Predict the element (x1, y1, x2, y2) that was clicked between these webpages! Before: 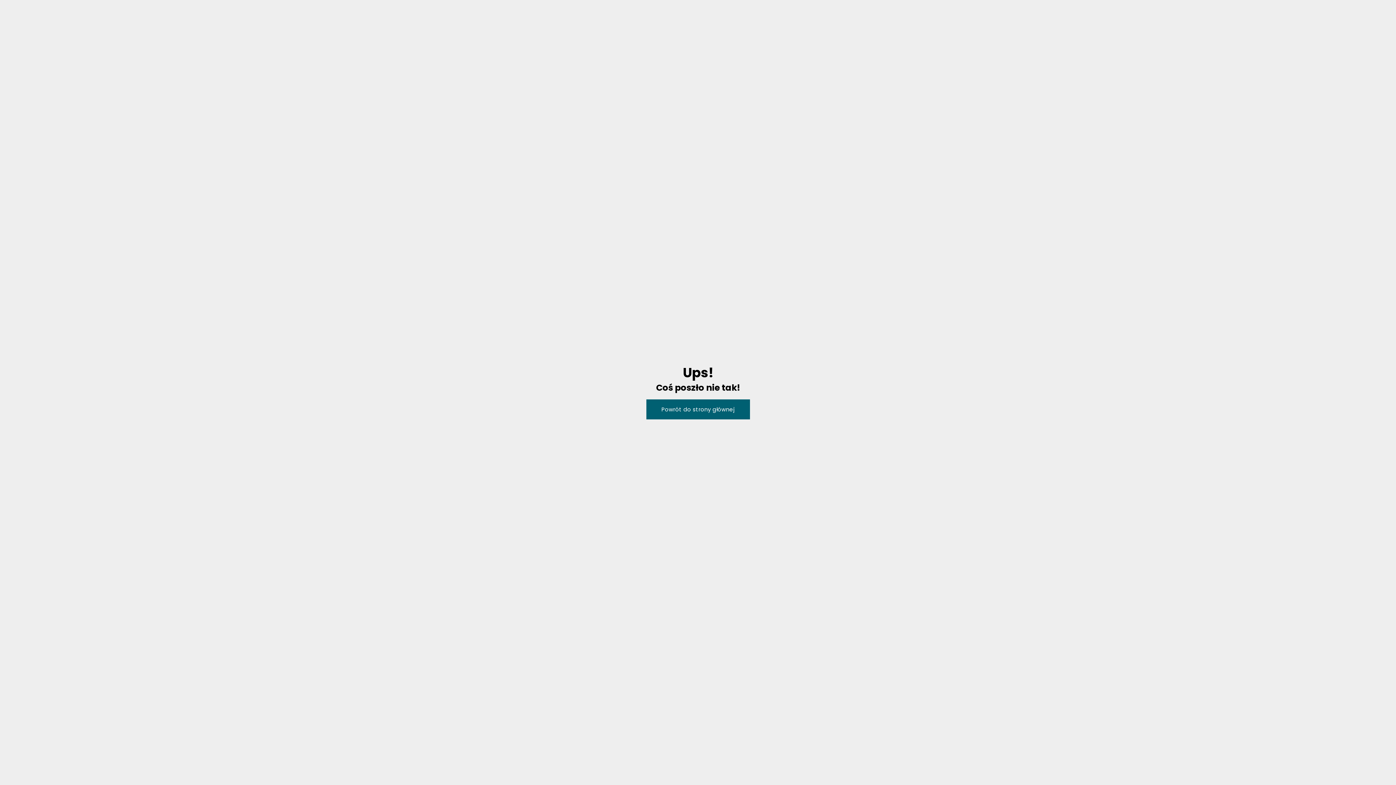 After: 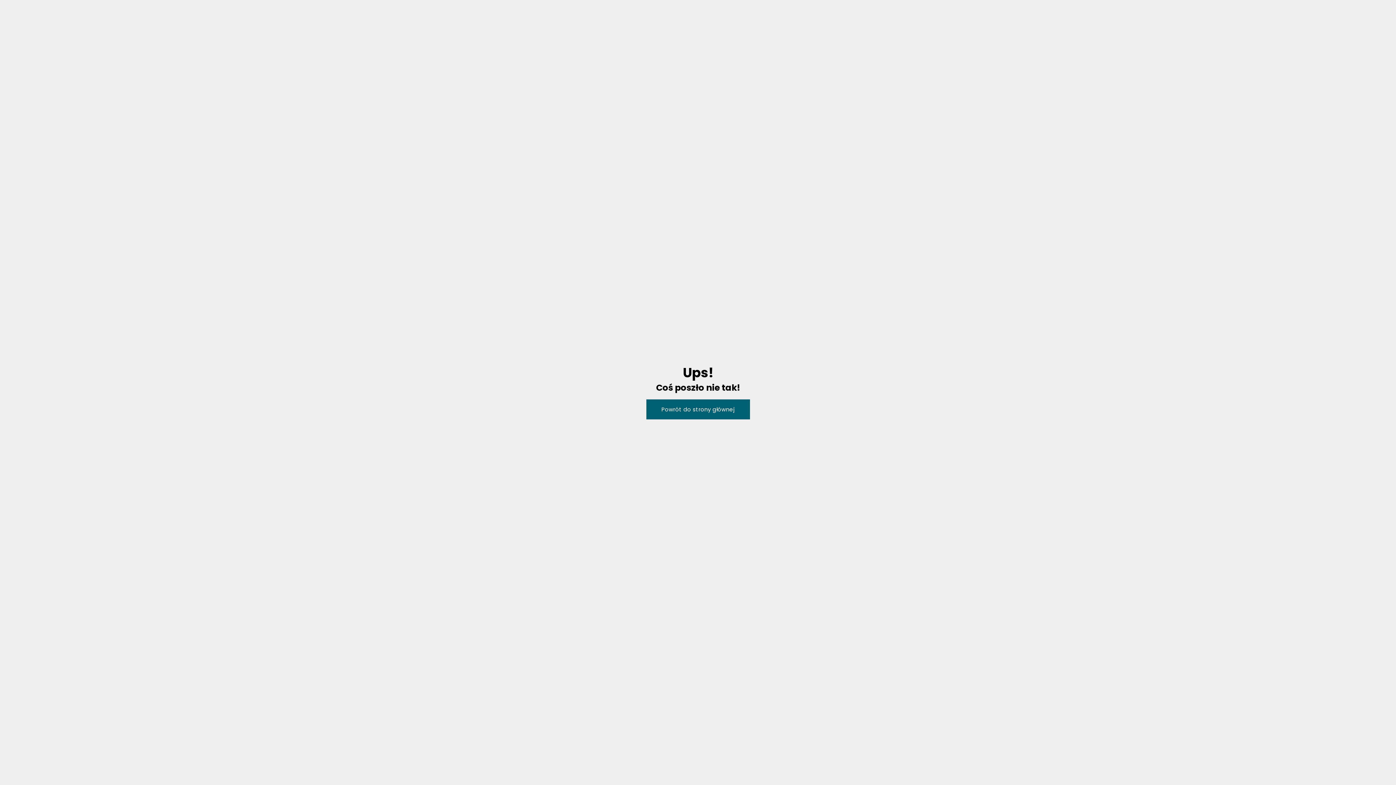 Action: label: Powrót do strony głównej bbox: (646, 399, 750, 419)